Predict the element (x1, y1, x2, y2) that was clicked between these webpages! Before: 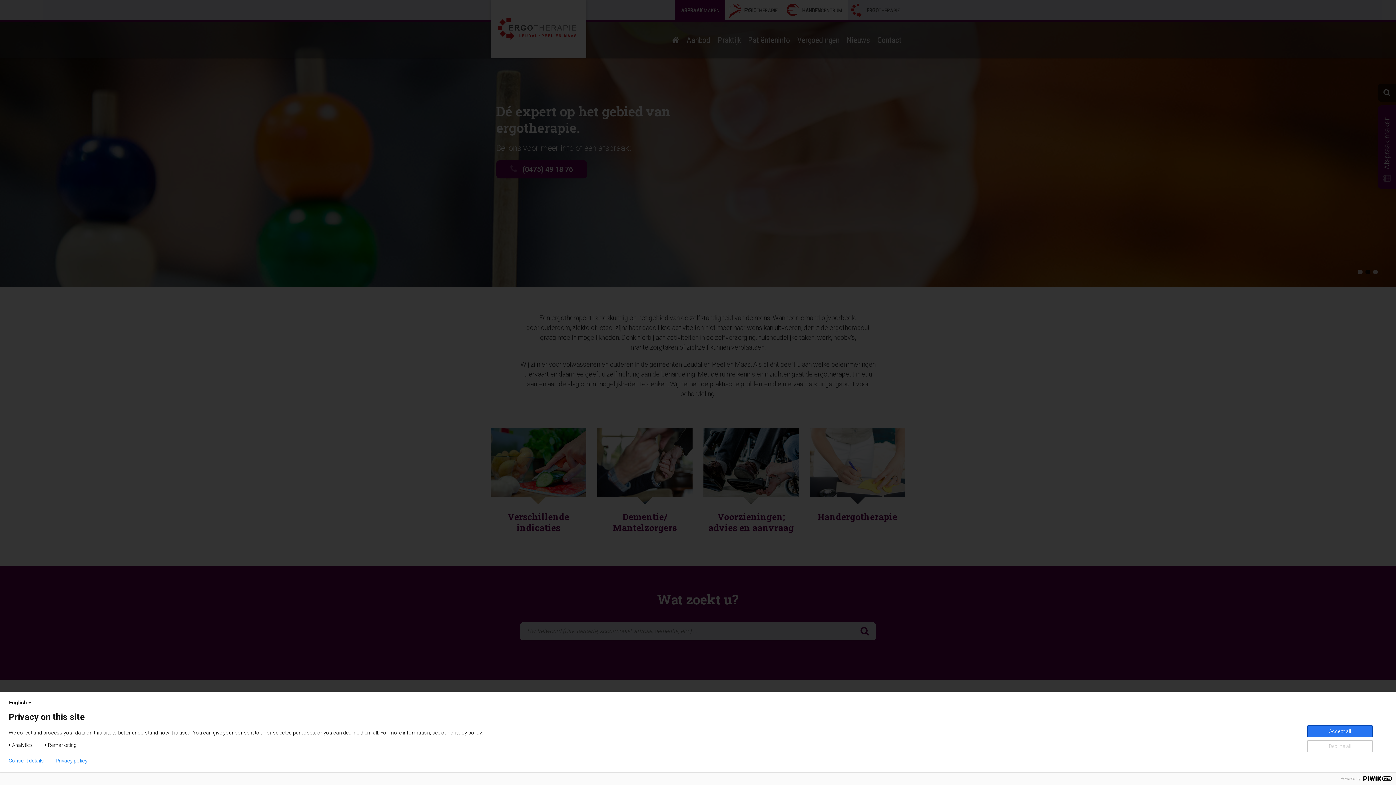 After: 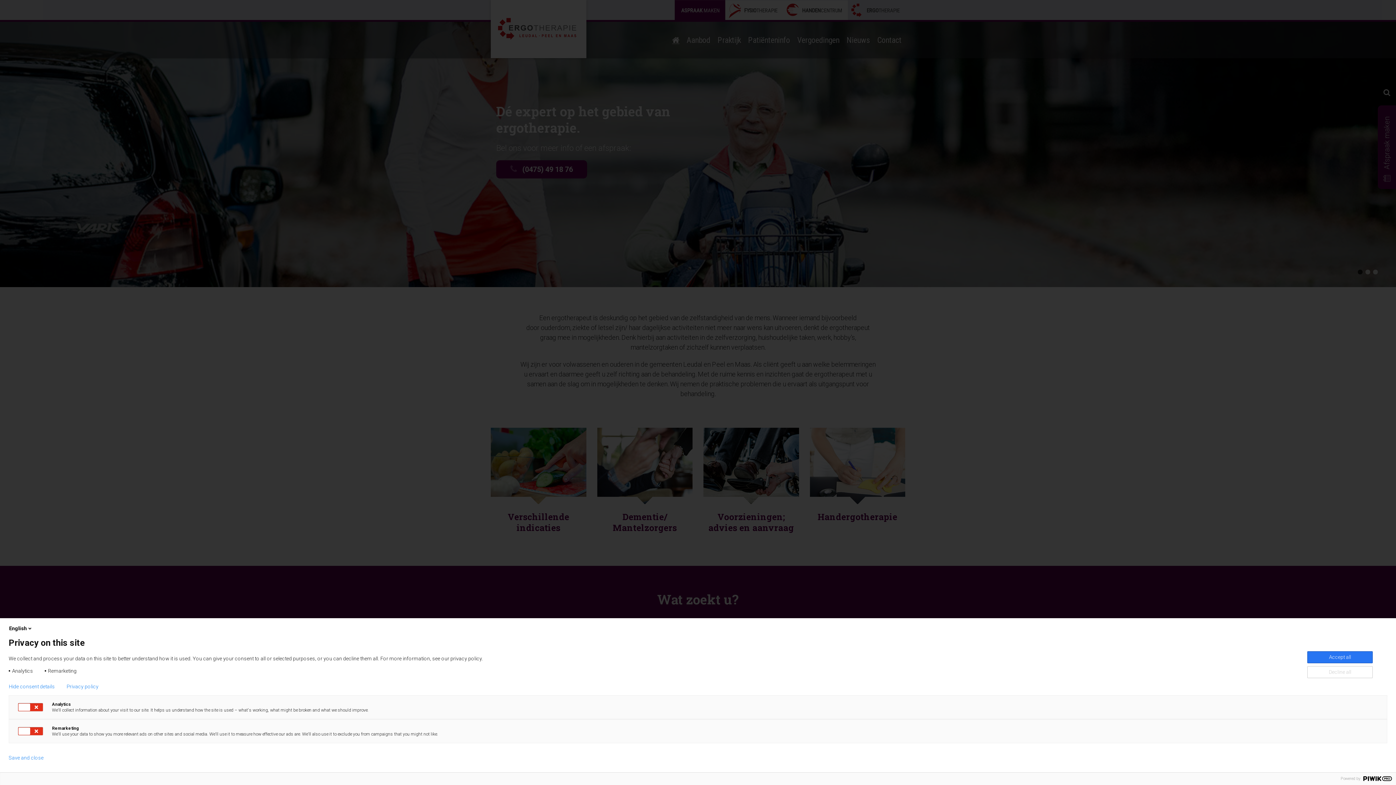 Action: label: Consent details bbox: (8, 758, 44, 764)